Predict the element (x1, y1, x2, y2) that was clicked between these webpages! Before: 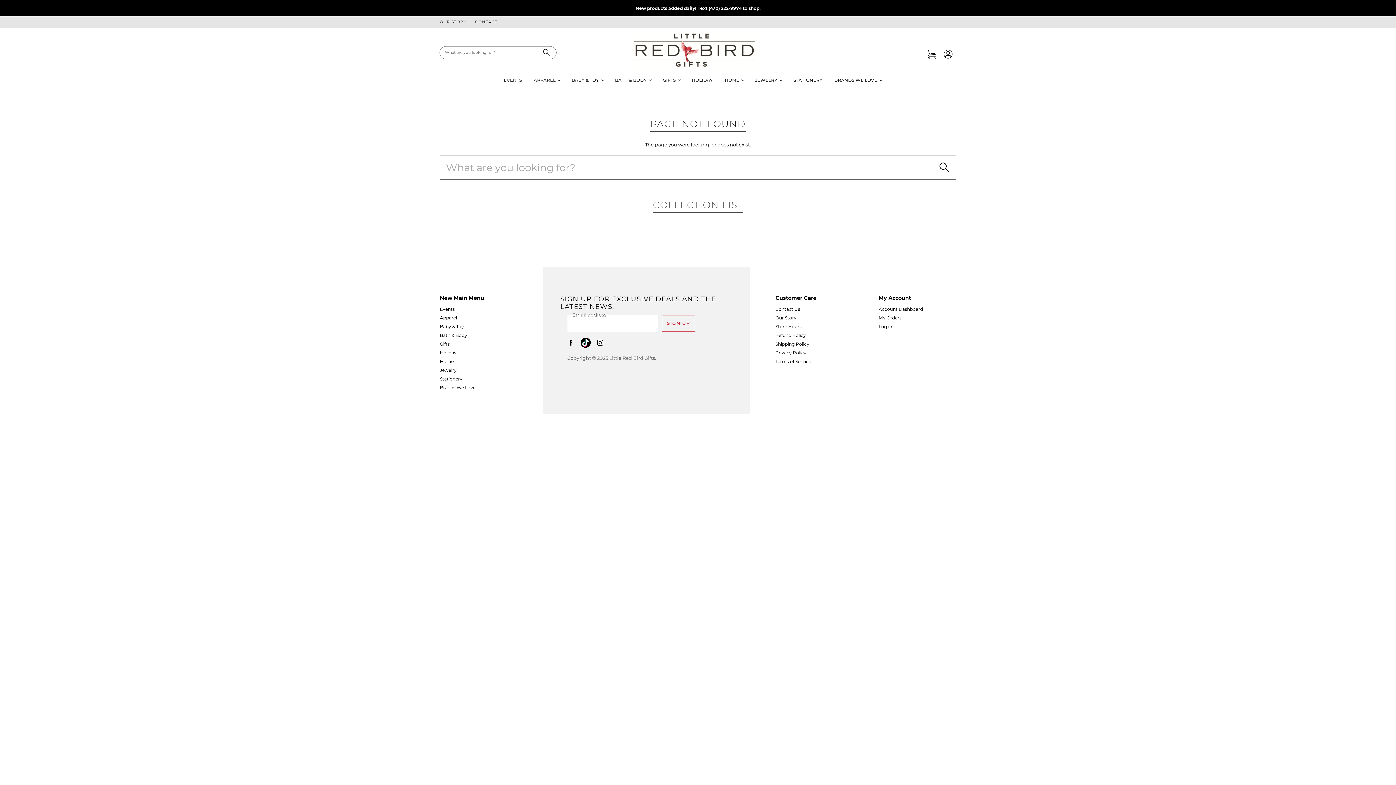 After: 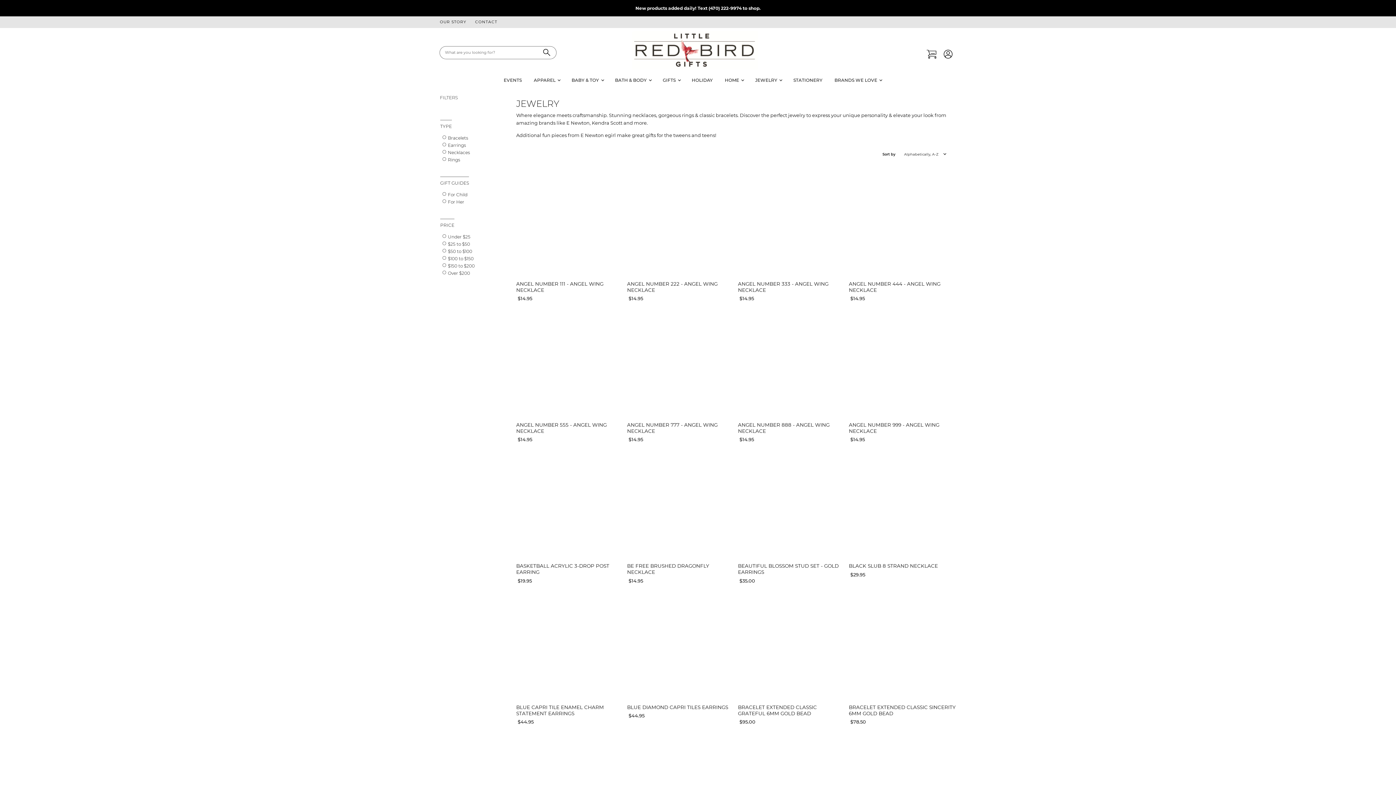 Action: bbox: (749, 72, 787, 87) label: JEWELRY 